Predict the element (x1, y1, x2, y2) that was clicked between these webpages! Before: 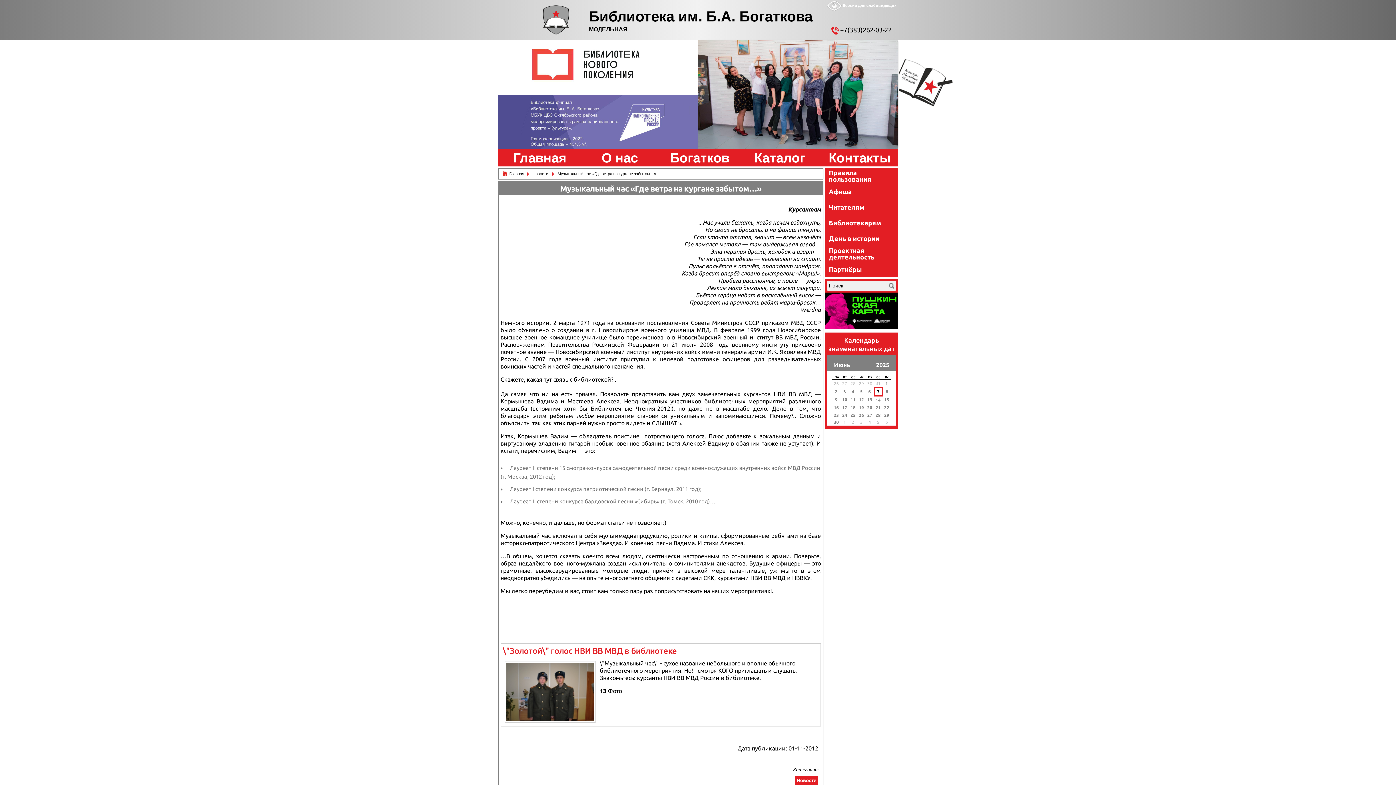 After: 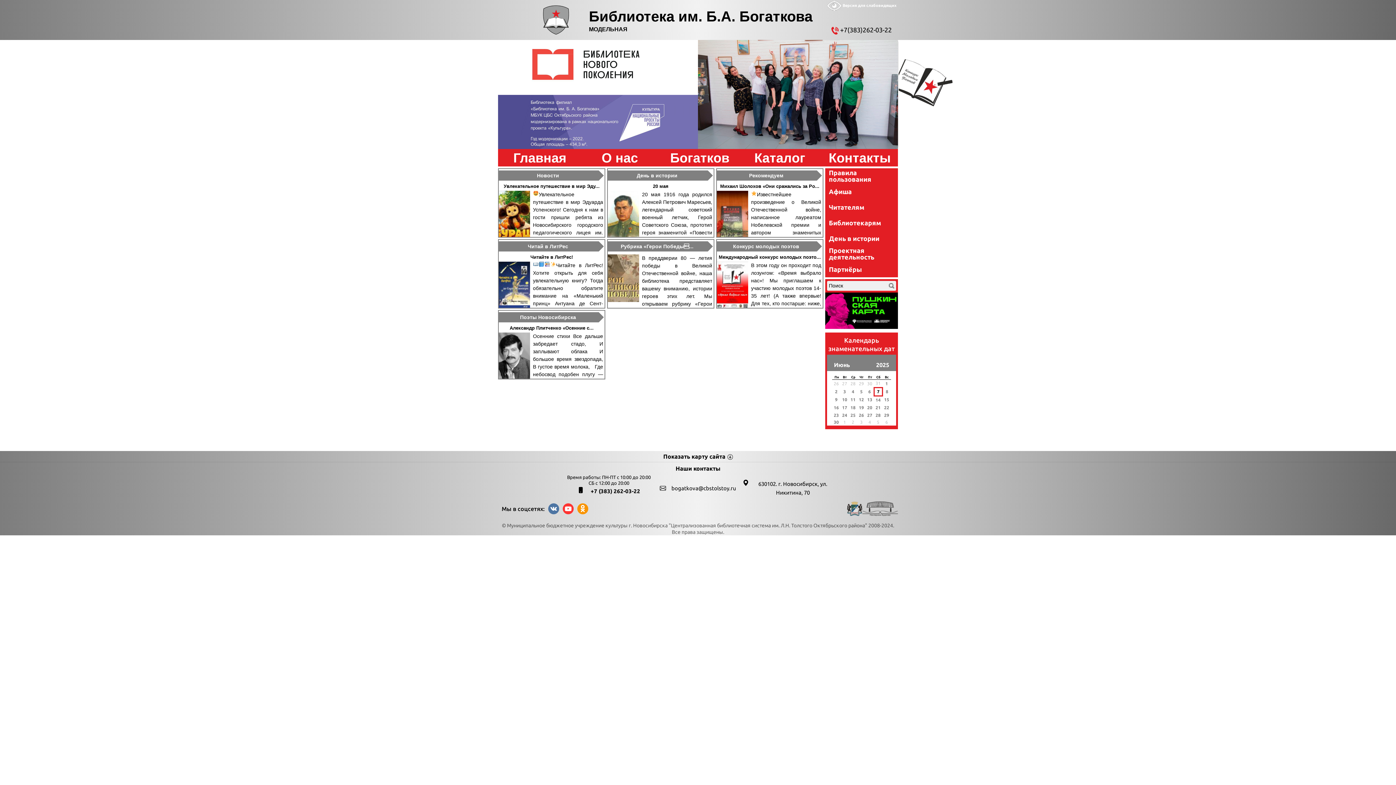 Action: bbox: (498, 151, 578, 165) label: Главная